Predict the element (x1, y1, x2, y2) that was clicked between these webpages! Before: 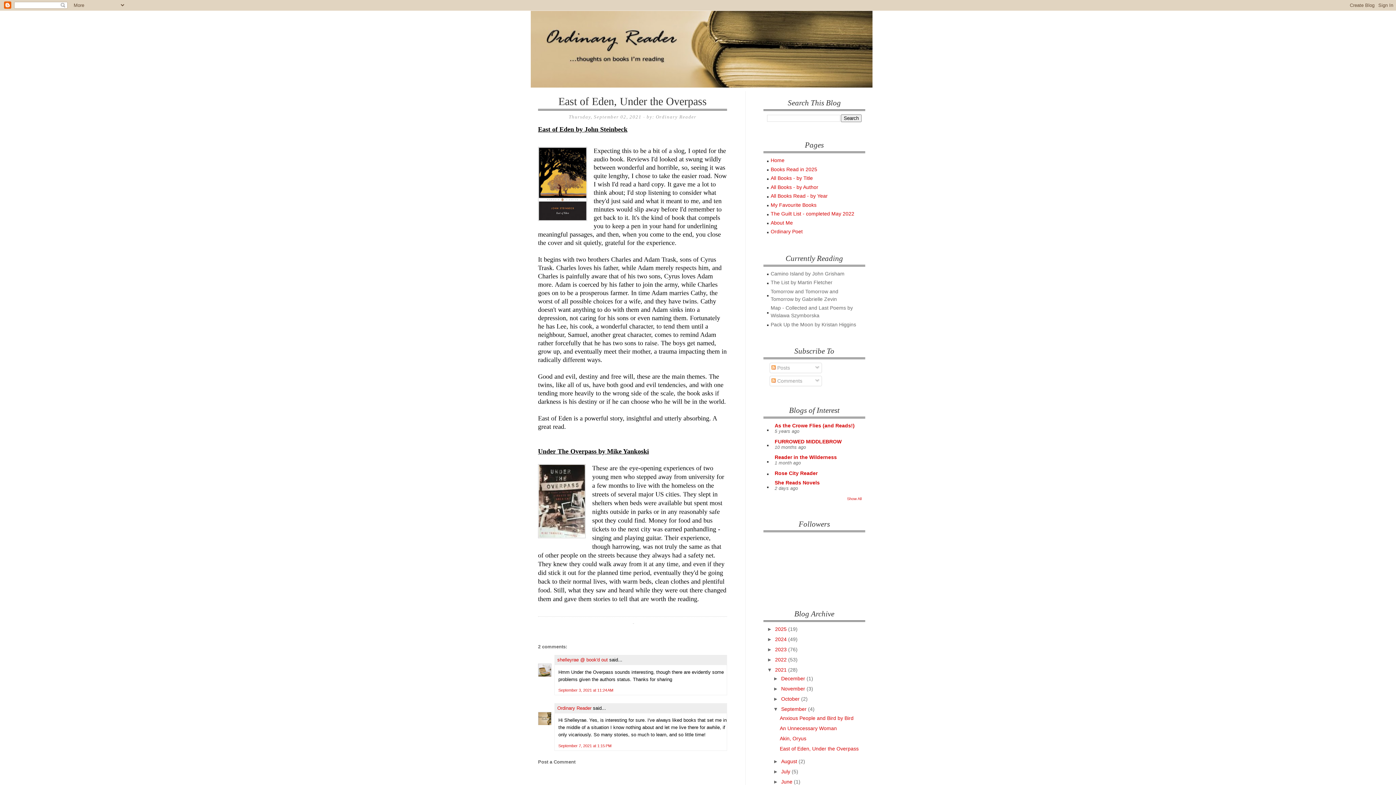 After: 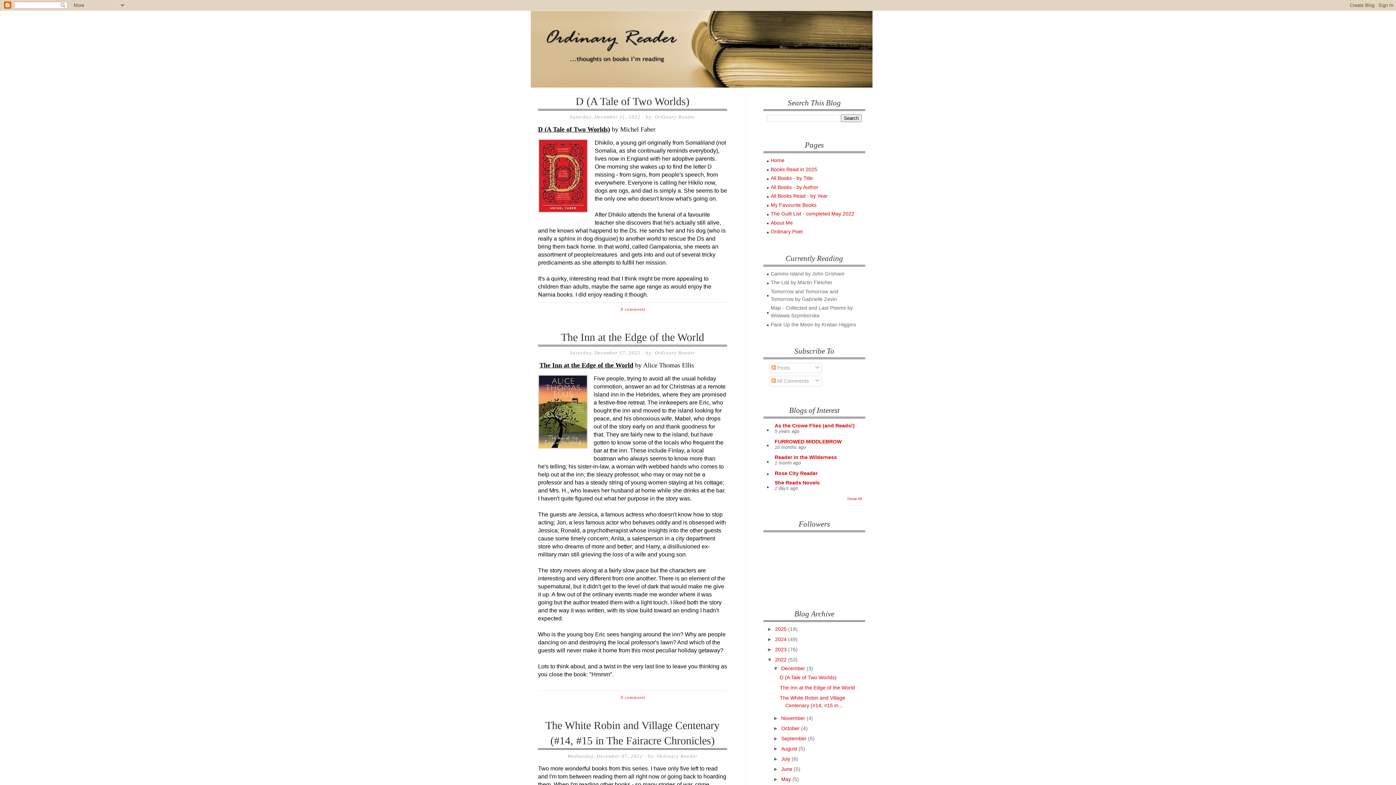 Action: bbox: (775, 656, 788, 662) label: 2022 